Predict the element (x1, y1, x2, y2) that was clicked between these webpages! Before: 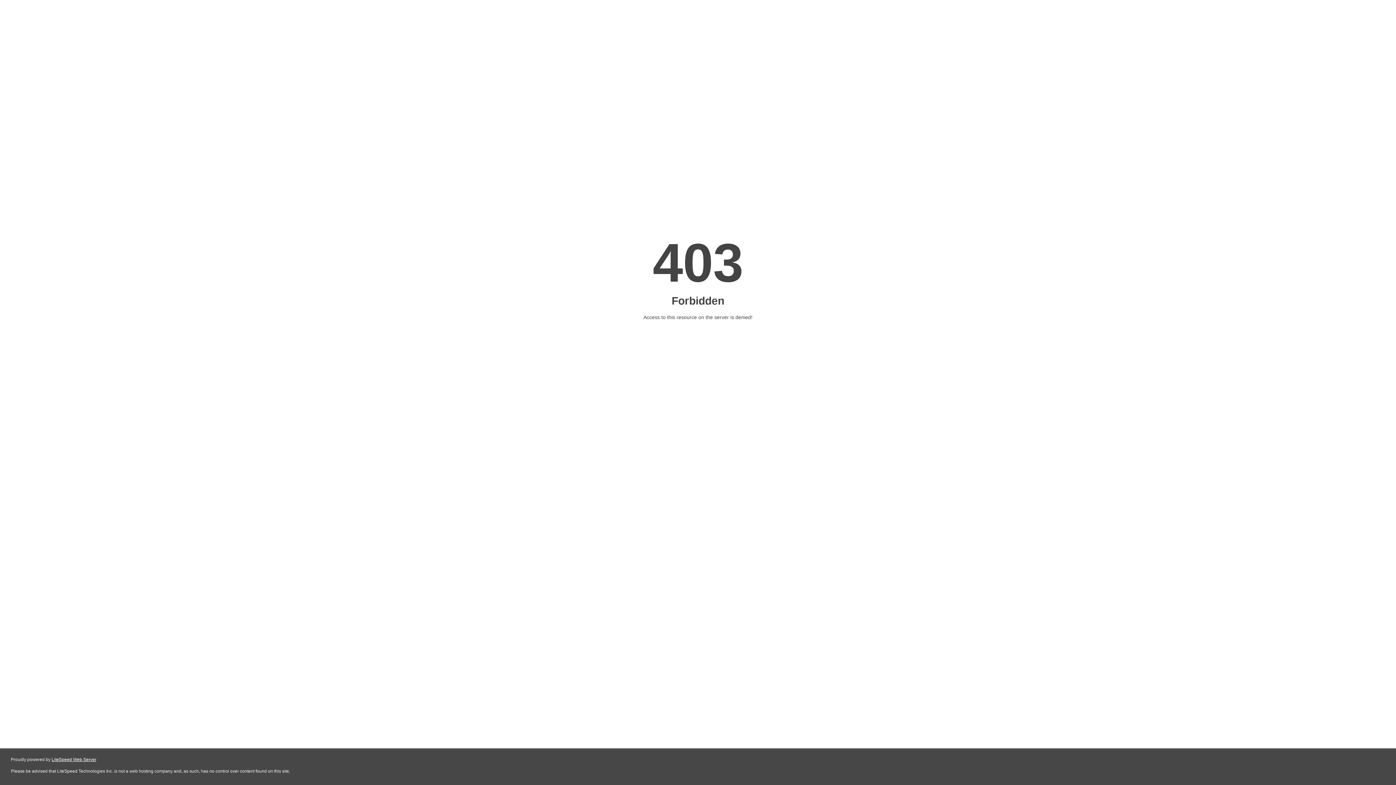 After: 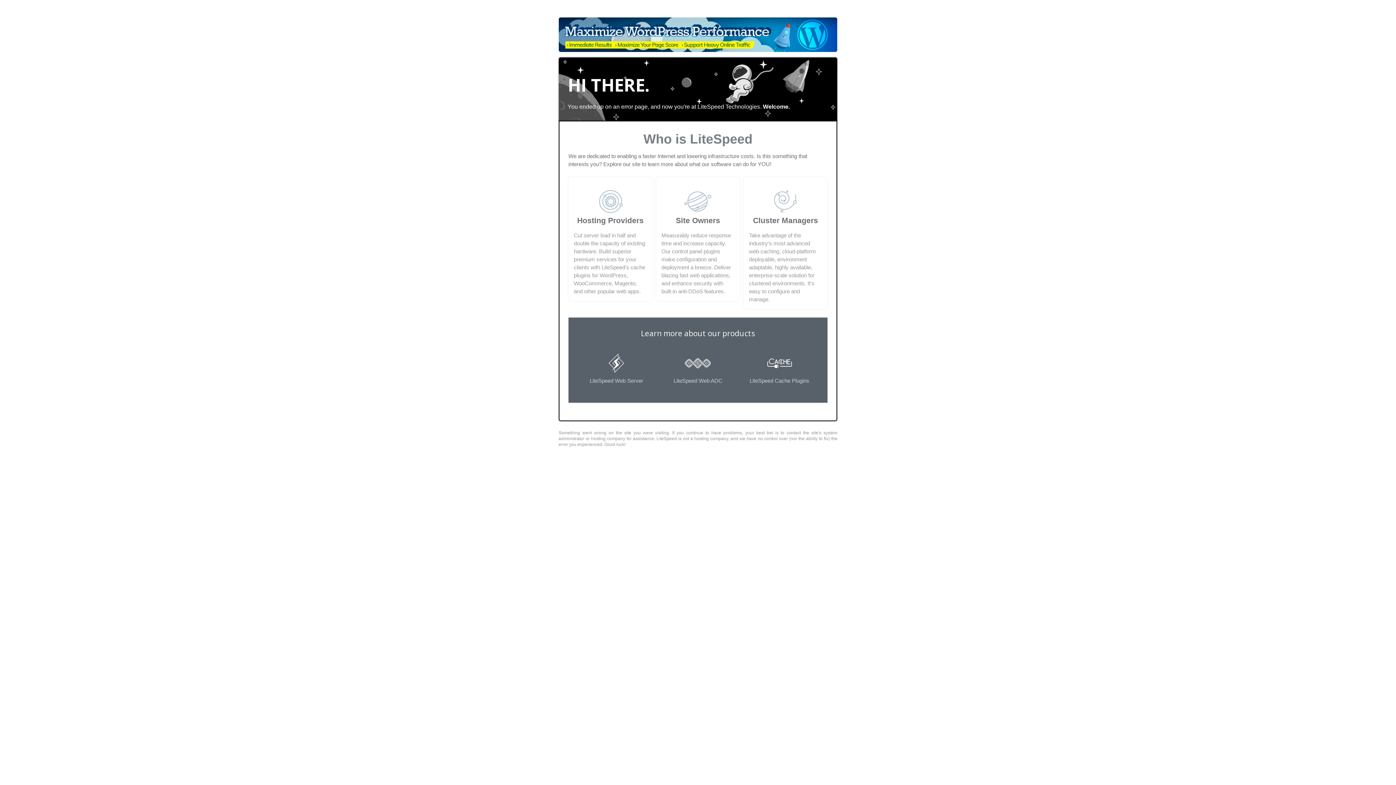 Action: label: LiteSpeed Web Server bbox: (51, 757, 96, 762)